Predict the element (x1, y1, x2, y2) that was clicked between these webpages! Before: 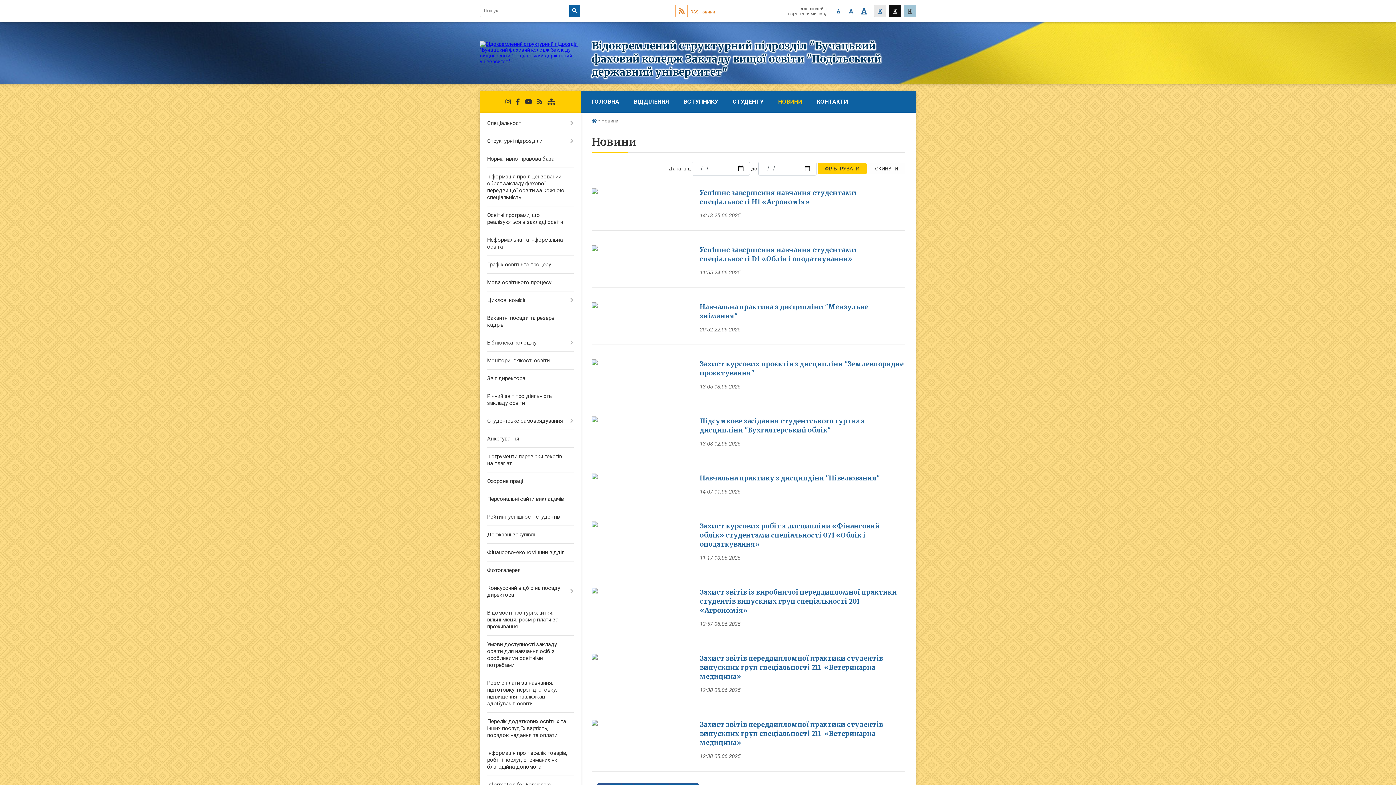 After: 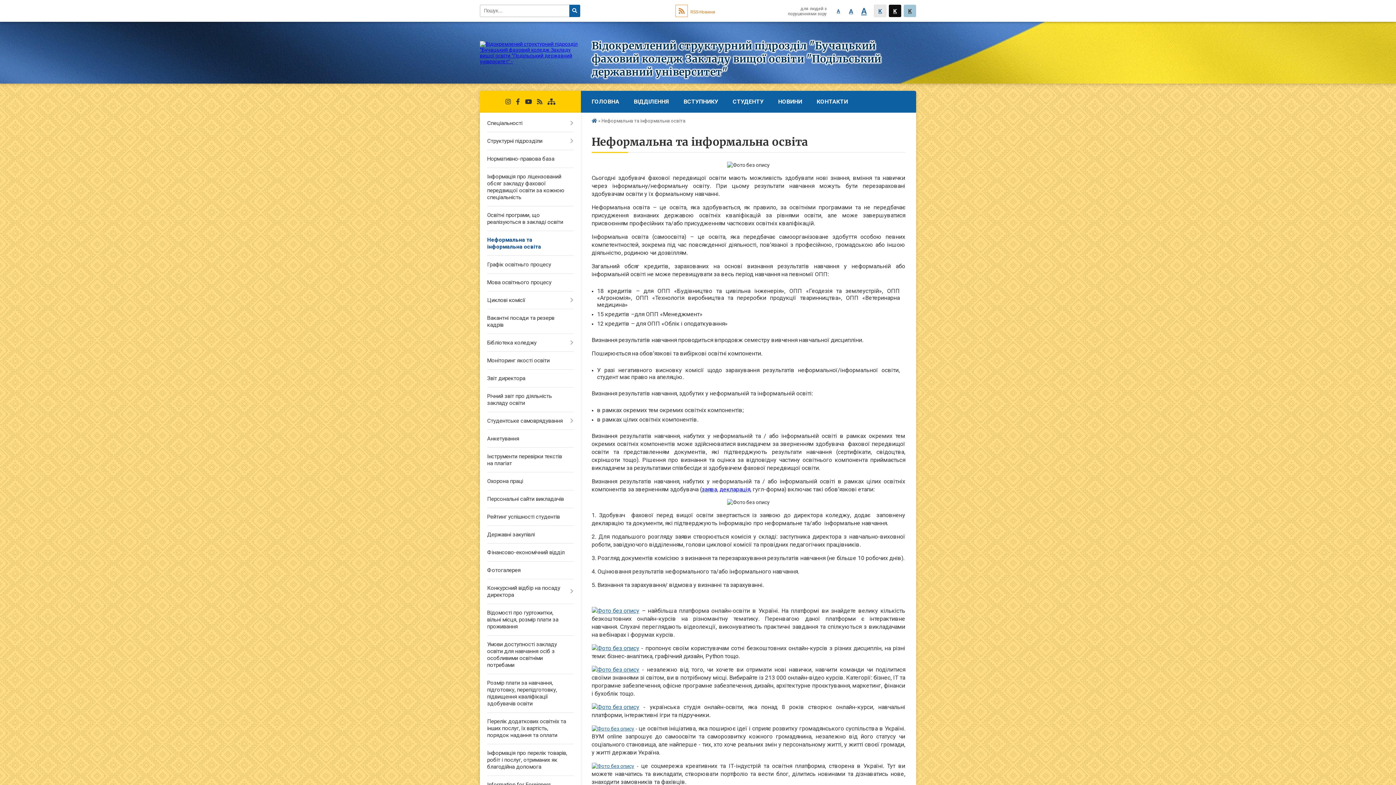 Action: label: Неформальна та інформальна освіта bbox: (480, 231, 580, 256)